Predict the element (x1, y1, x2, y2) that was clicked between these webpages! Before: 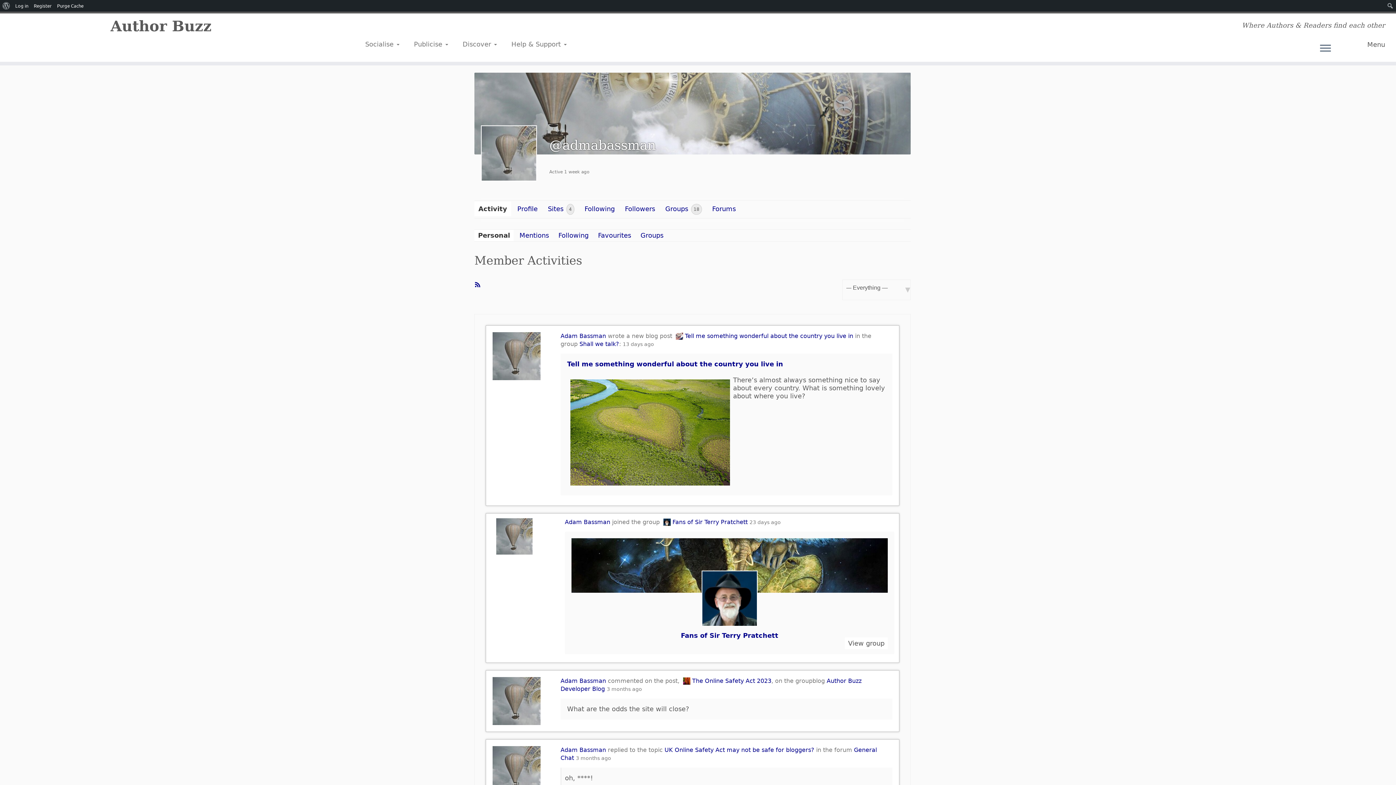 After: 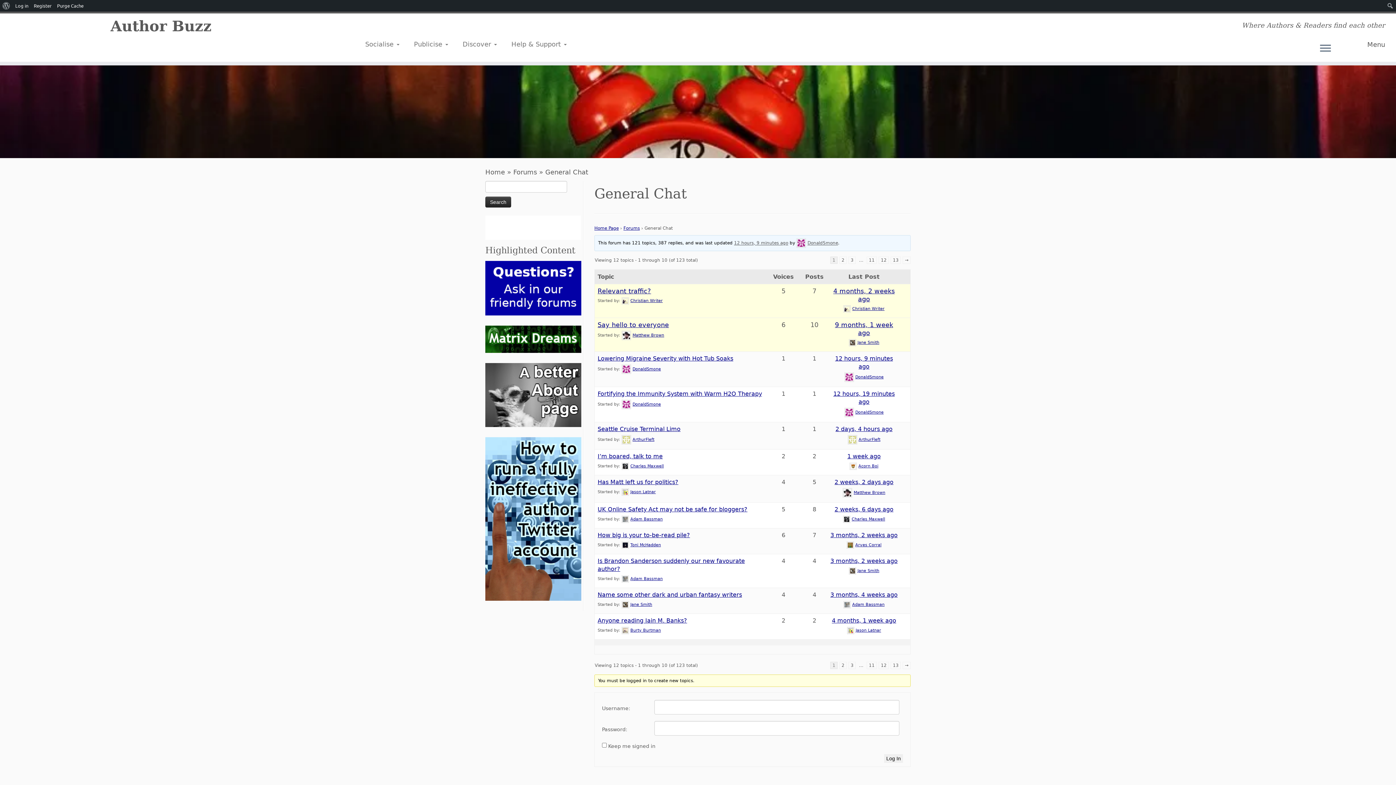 Action: bbox: (847, 719, 885, 725) label: General Chat